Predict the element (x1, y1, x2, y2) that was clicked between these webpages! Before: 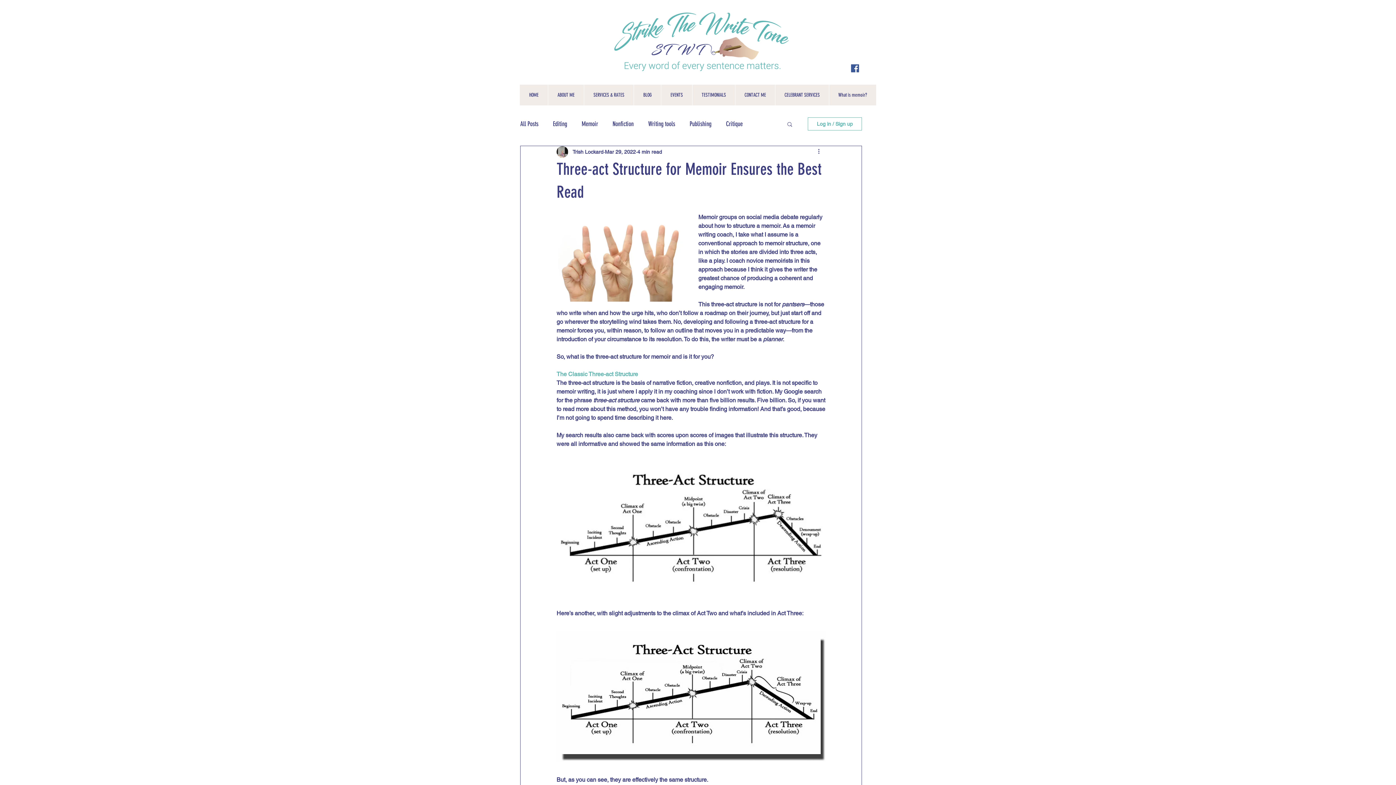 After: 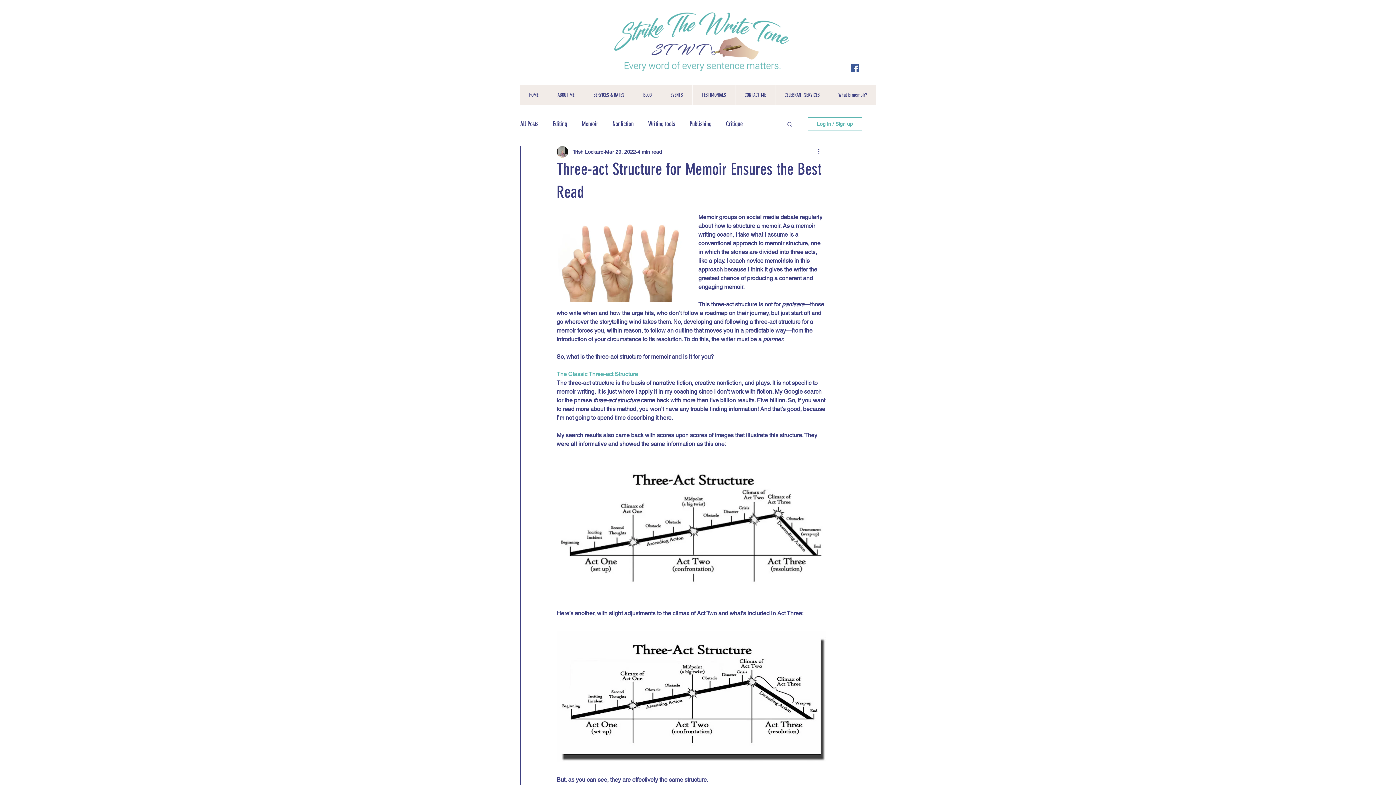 Action: bbox: (786, 121, 793, 126) label: Search